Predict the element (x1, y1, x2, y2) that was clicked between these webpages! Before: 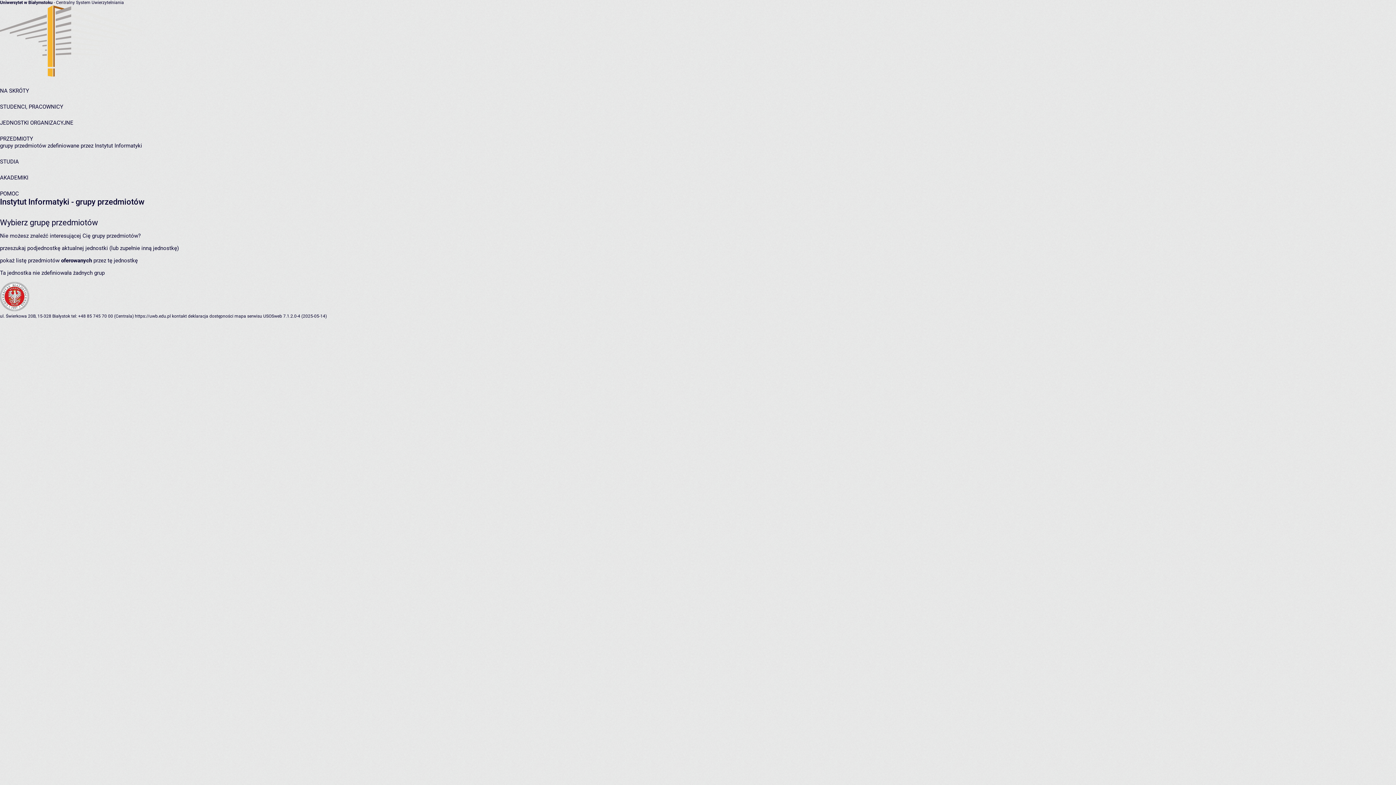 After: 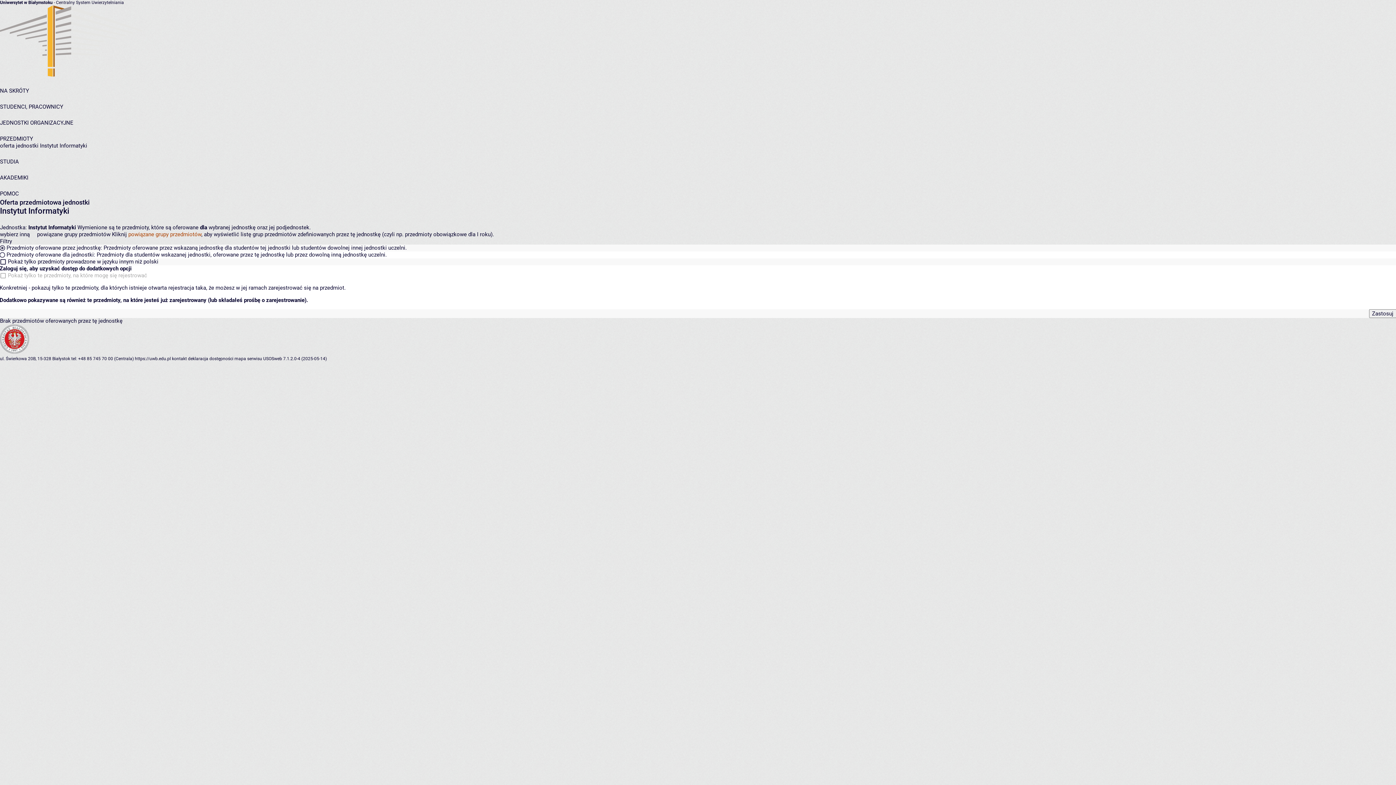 Action: bbox: (0, 257, 137, 264) label: pokaż listę przedmiotów oferowanych przez tę jednostkę